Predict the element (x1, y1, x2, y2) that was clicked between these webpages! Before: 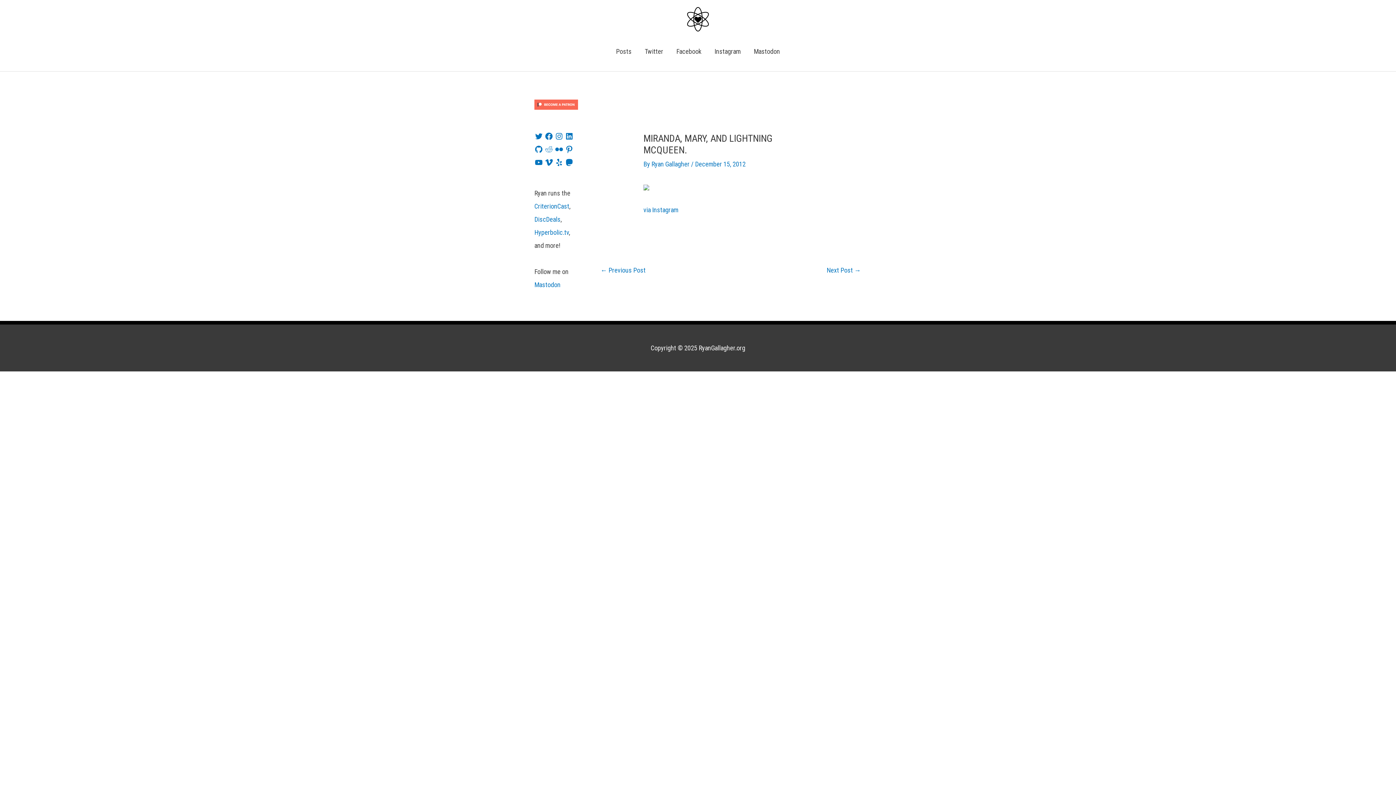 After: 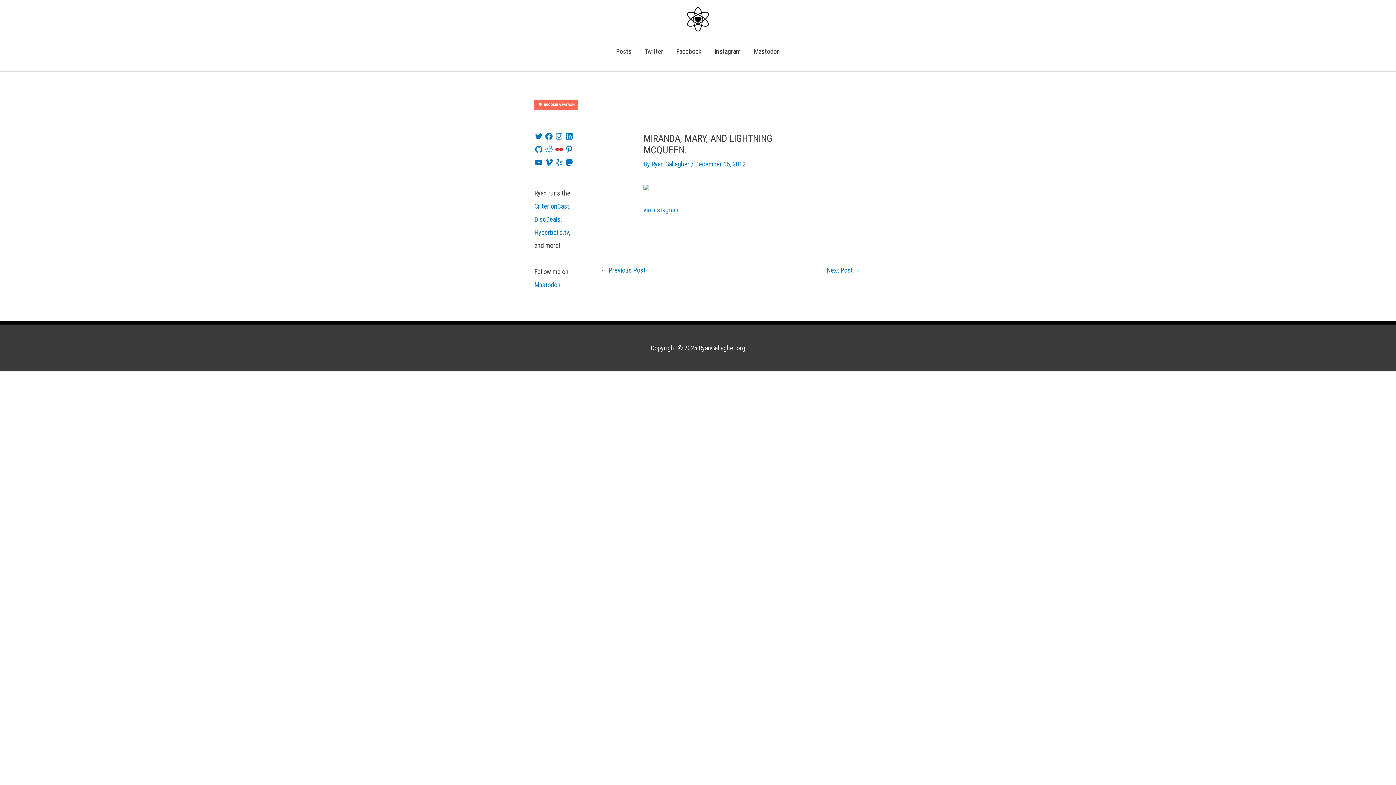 Action: bbox: (554, 144, 563, 153) label: Flickr